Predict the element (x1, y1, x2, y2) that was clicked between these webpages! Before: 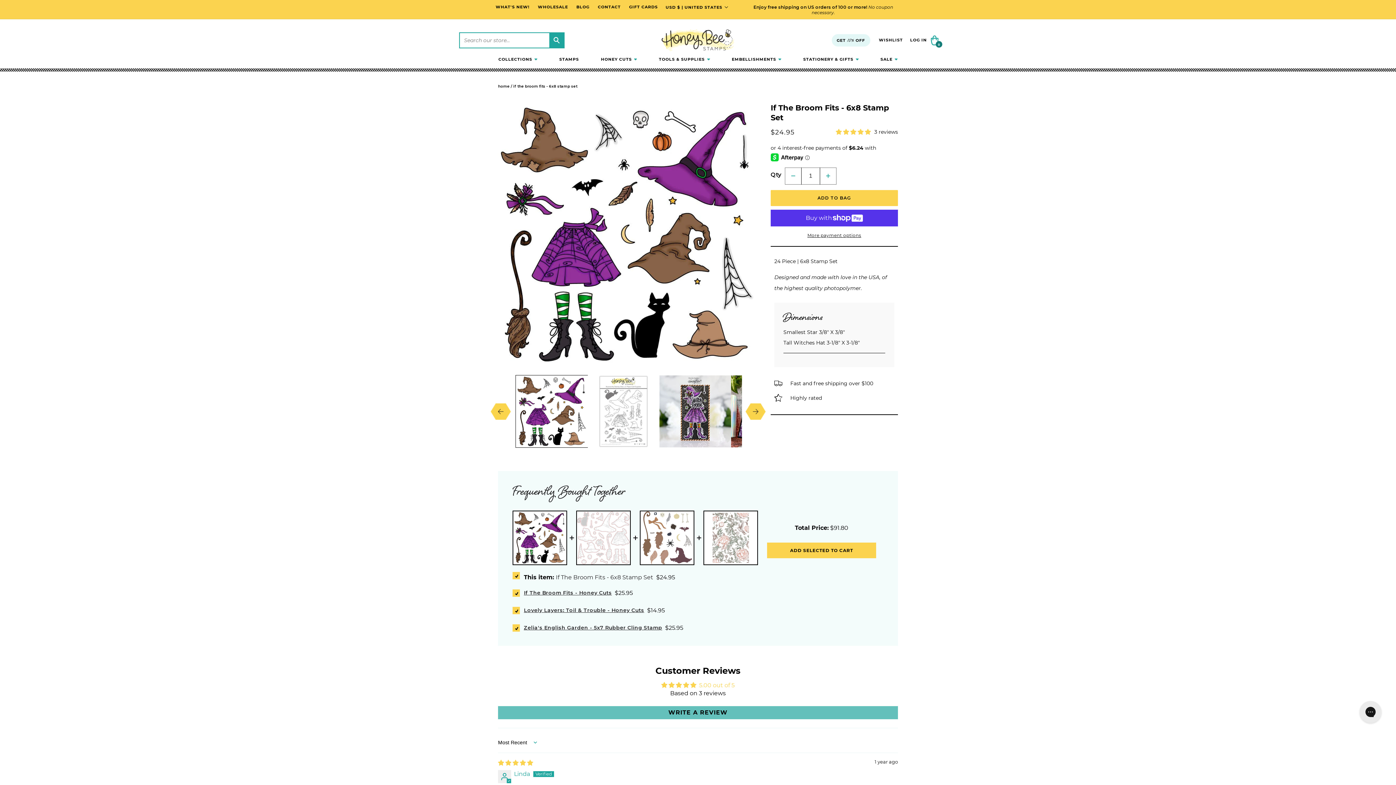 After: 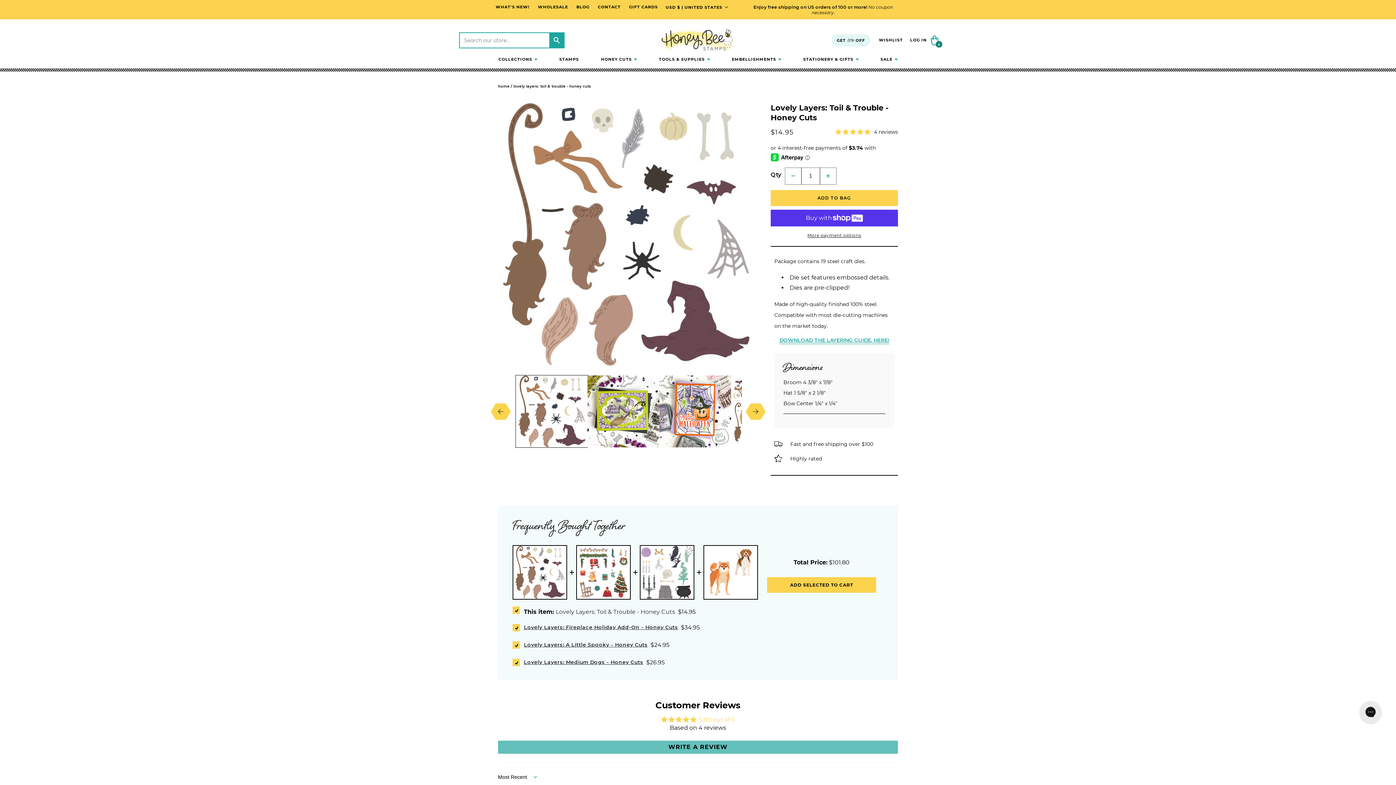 Action: bbox: (640, 510, 694, 565)